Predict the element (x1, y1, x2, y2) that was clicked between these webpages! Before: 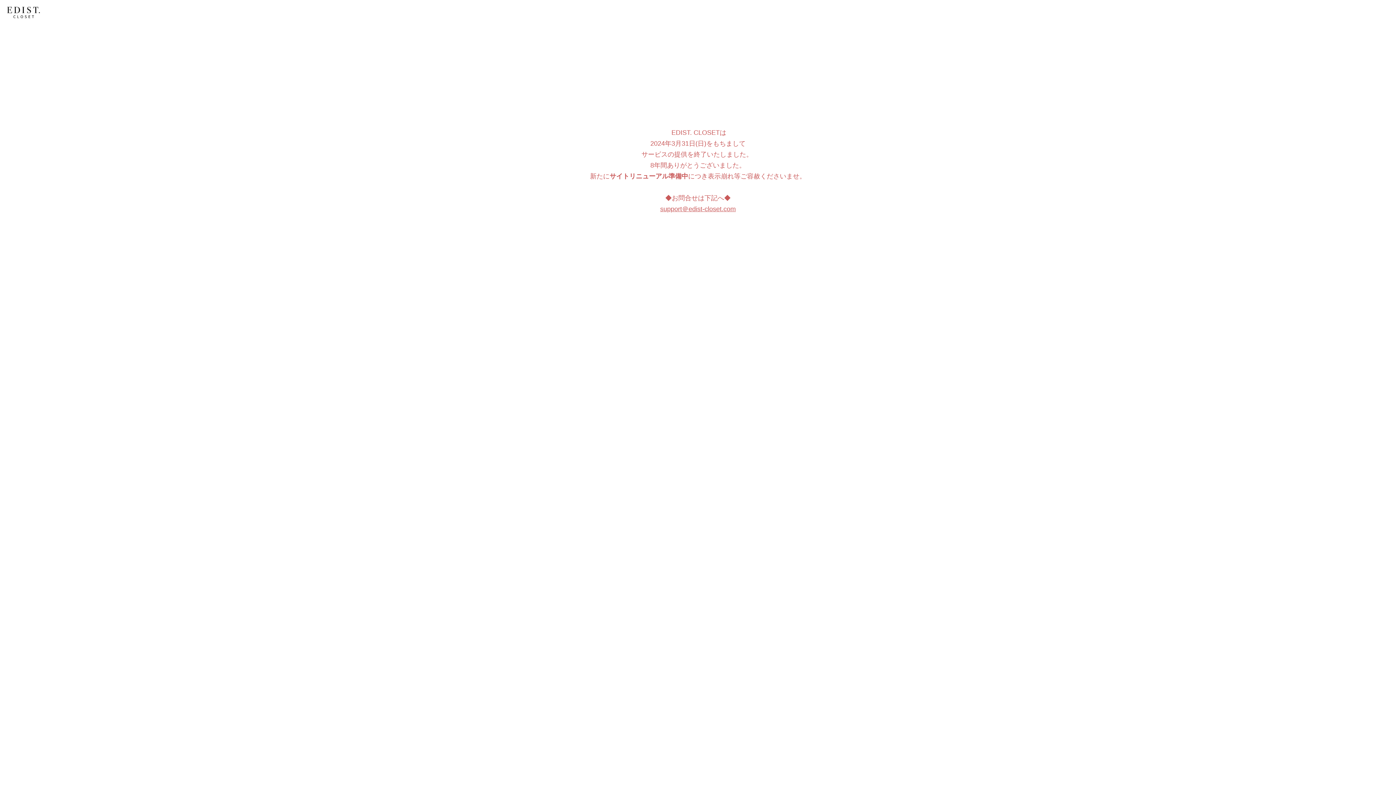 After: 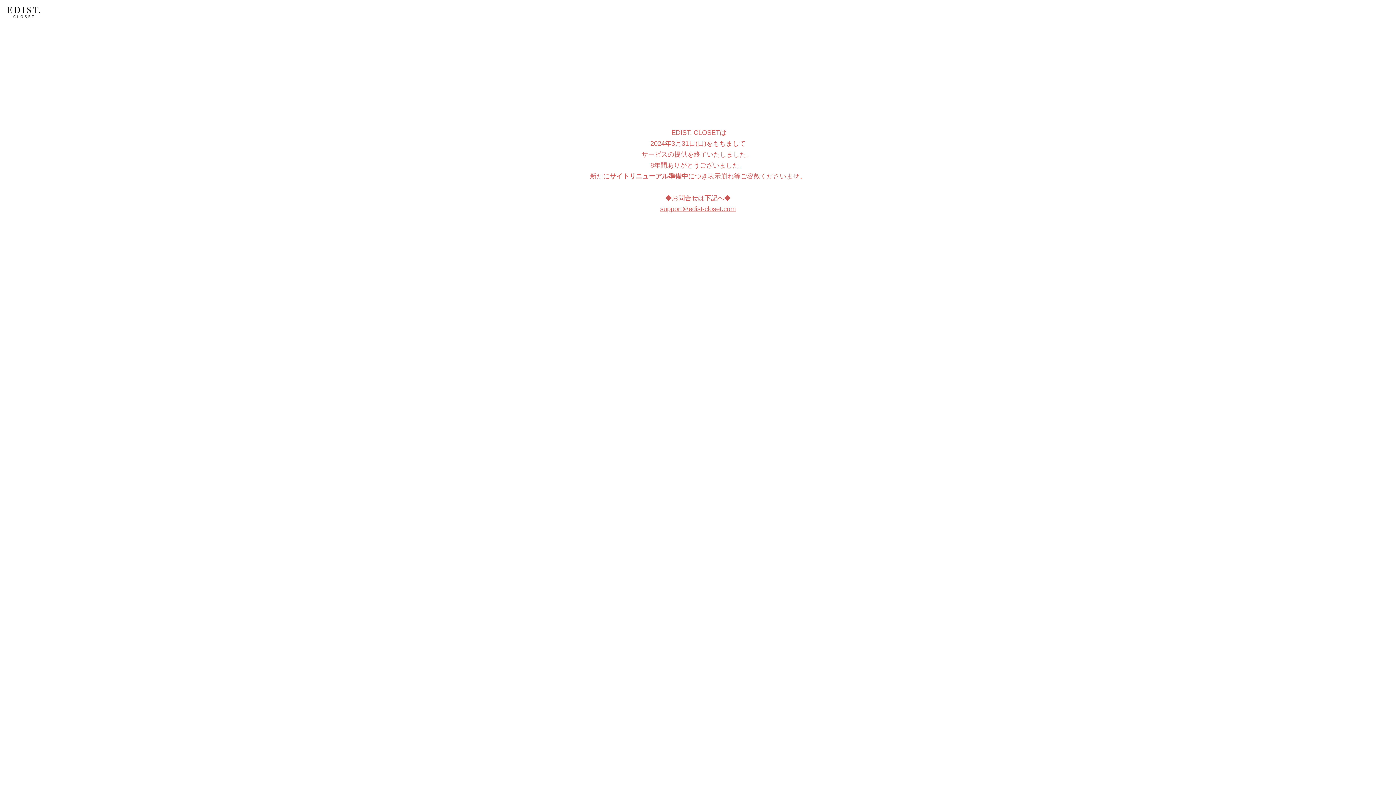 Action: bbox: (660, 205, 736, 212) label: support＠edist-closet.com